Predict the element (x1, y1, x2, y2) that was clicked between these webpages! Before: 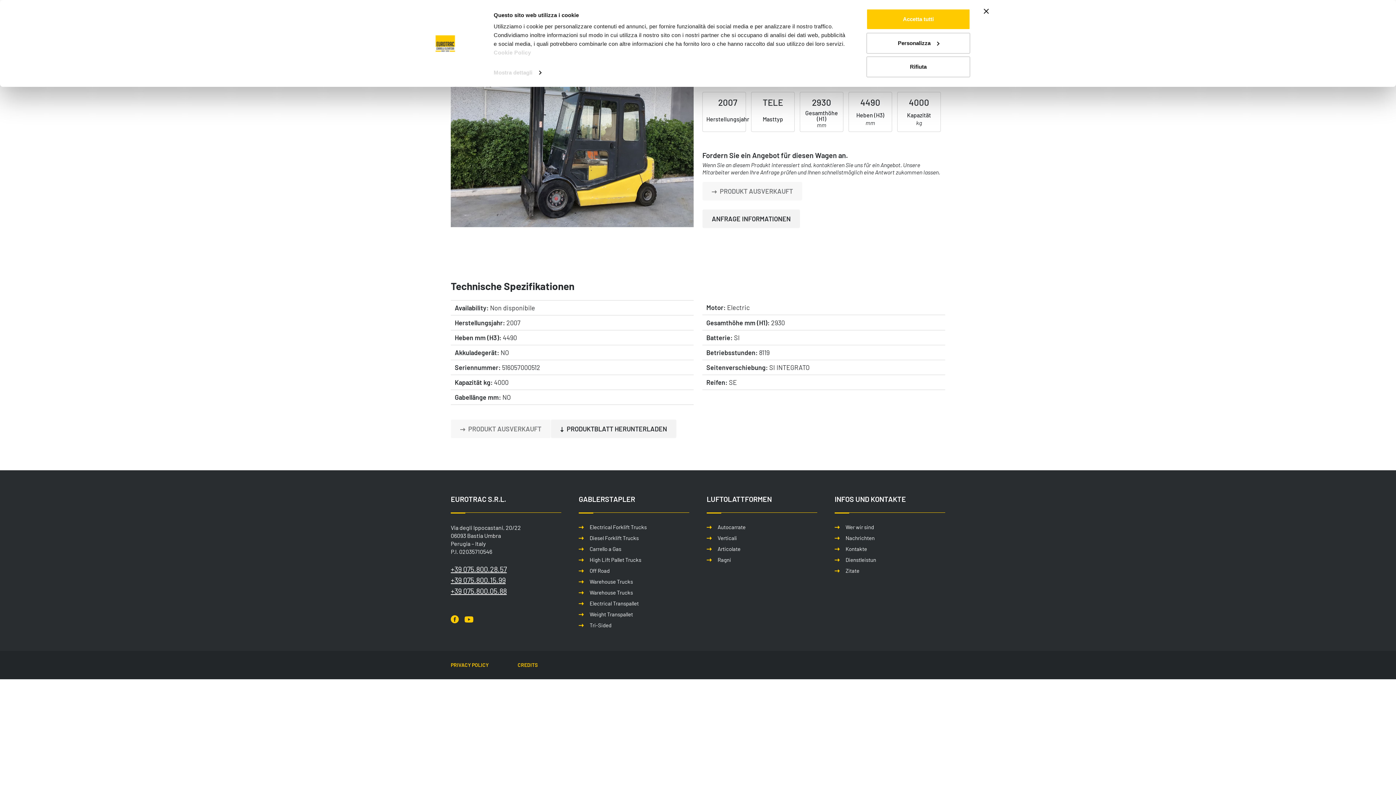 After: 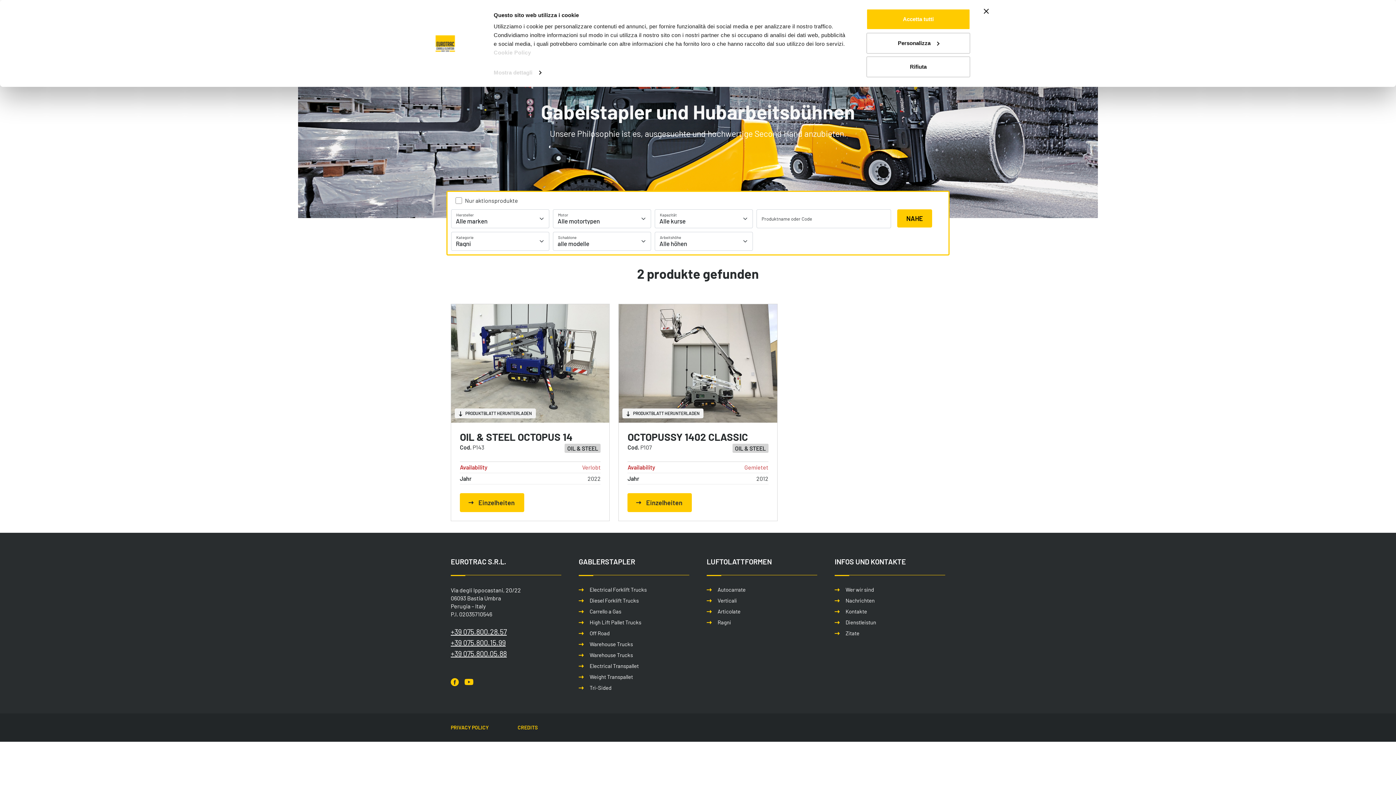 Action: bbox: (706, 556, 817, 567) label: Ragni